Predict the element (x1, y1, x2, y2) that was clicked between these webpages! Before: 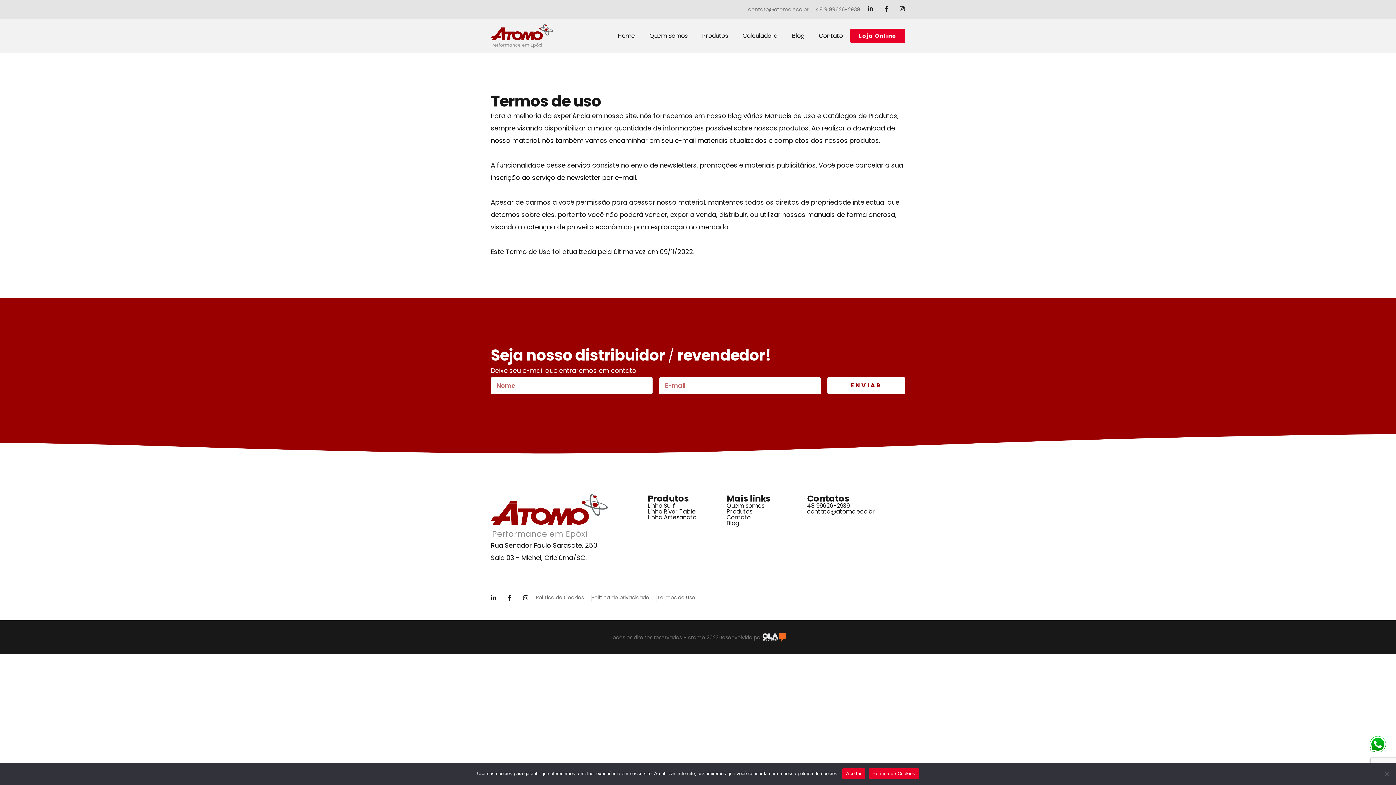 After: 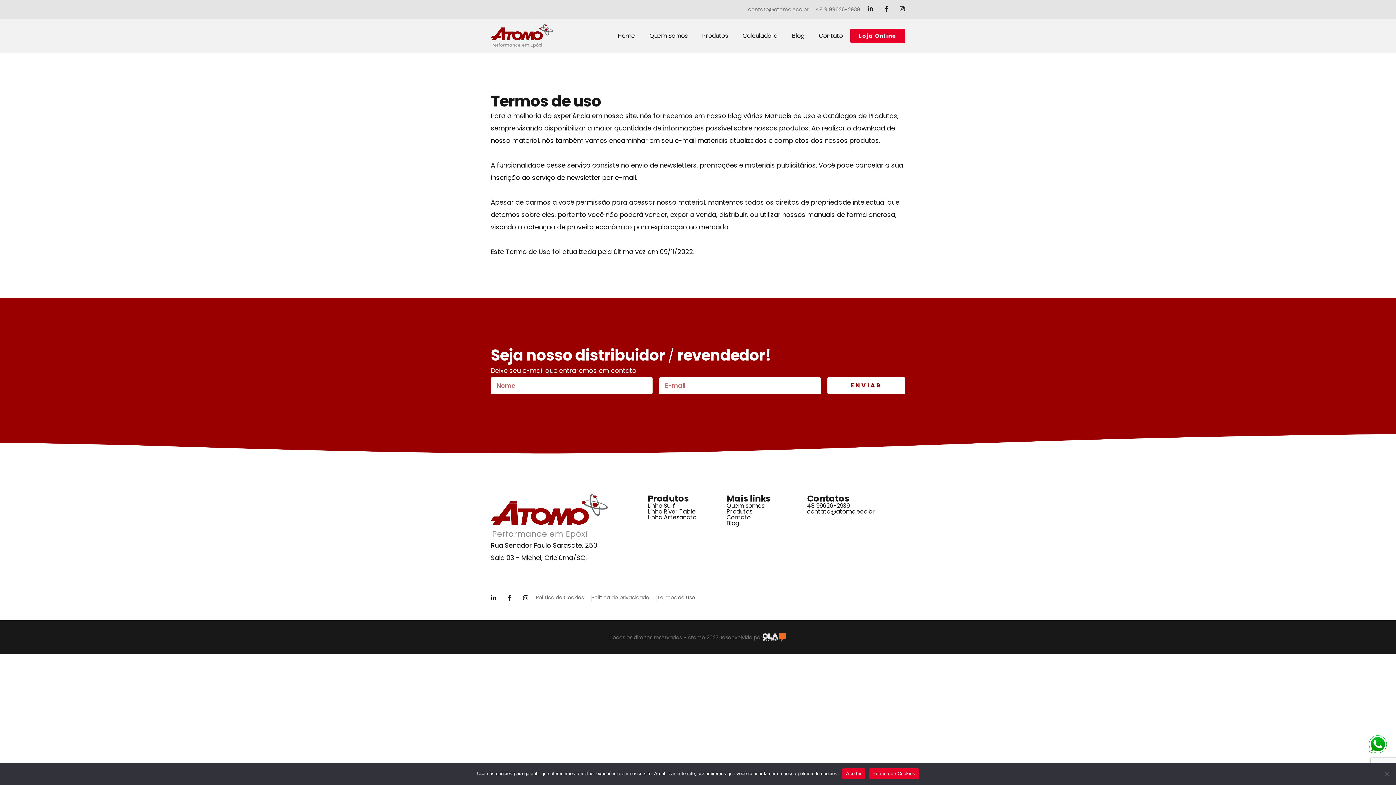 Action: bbox: (1369, 735, 1387, 753)